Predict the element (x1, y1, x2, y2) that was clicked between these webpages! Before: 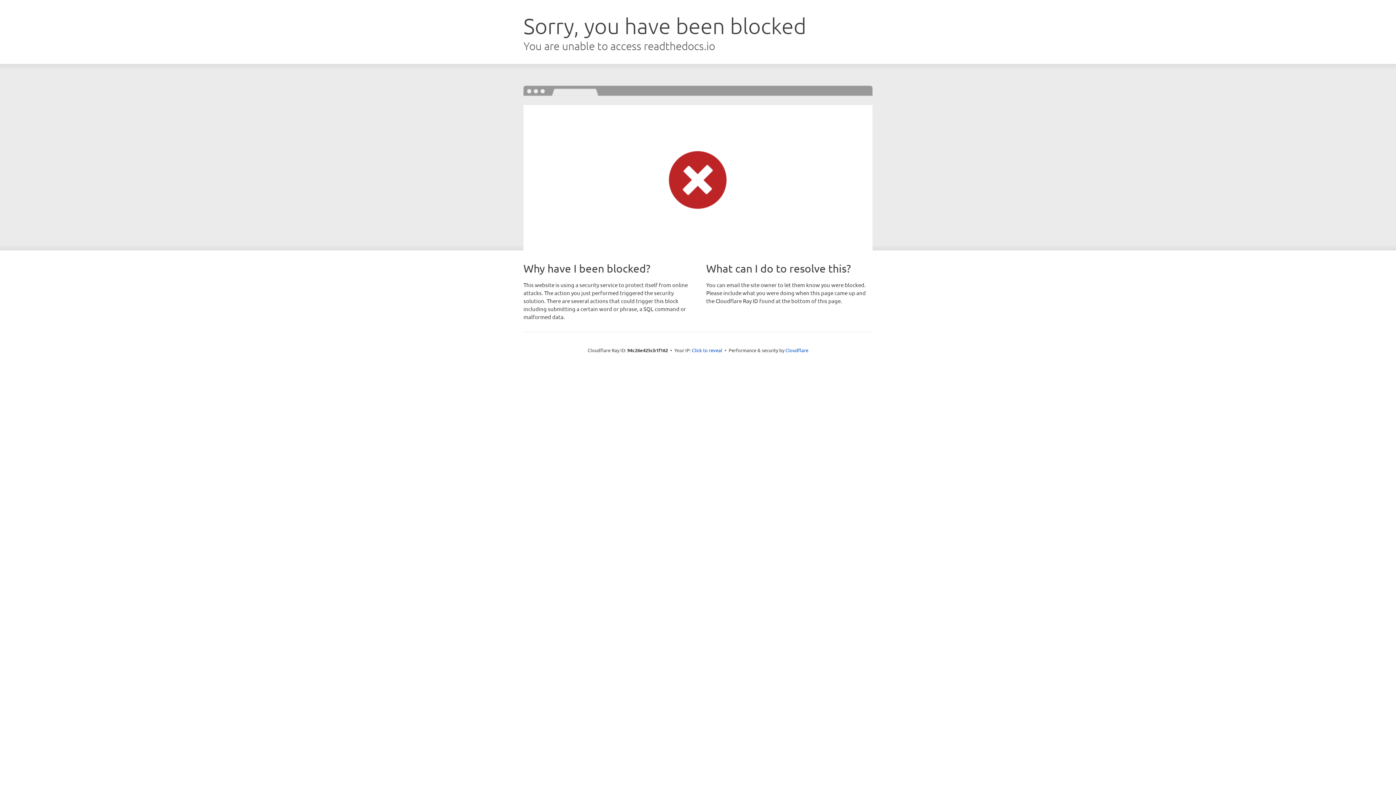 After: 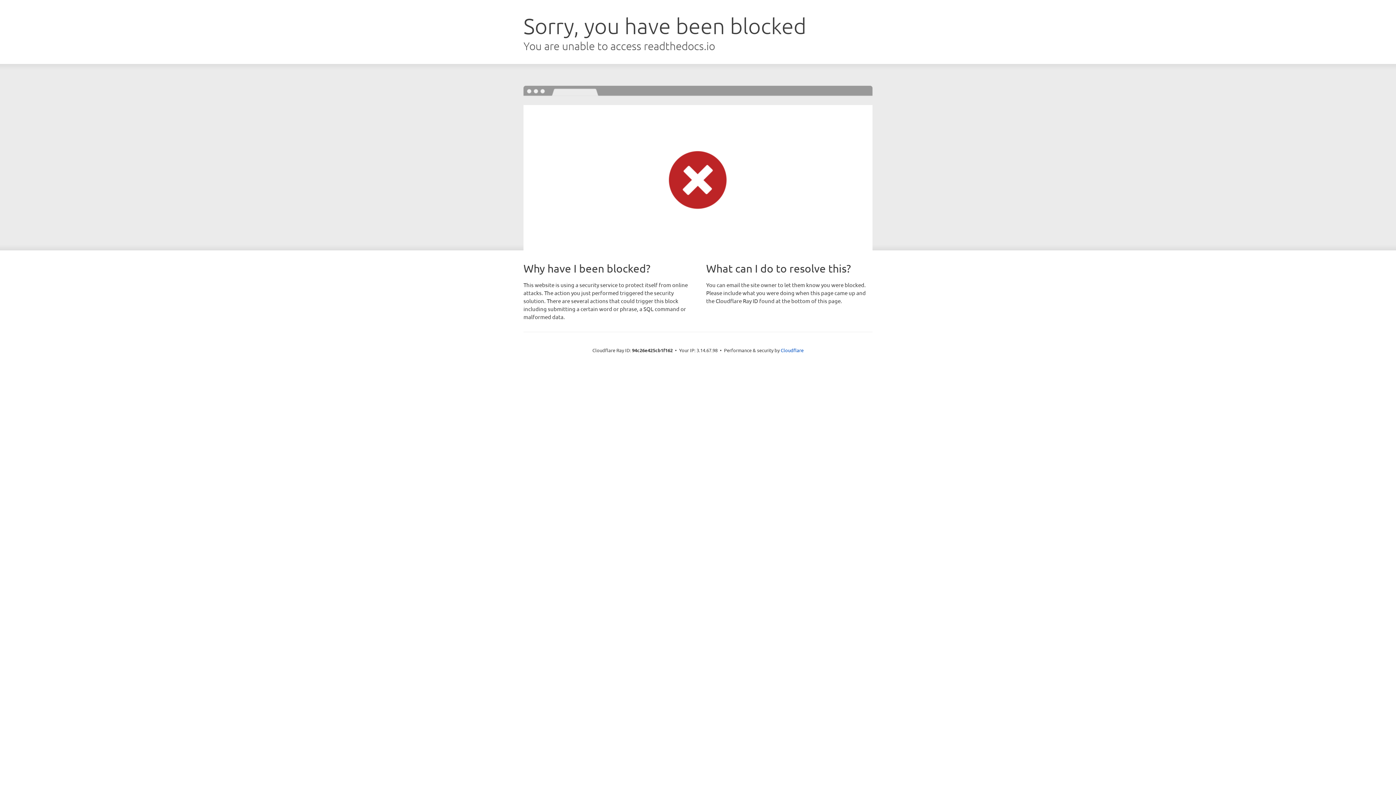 Action: bbox: (692, 346, 722, 353) label: Click to reveal